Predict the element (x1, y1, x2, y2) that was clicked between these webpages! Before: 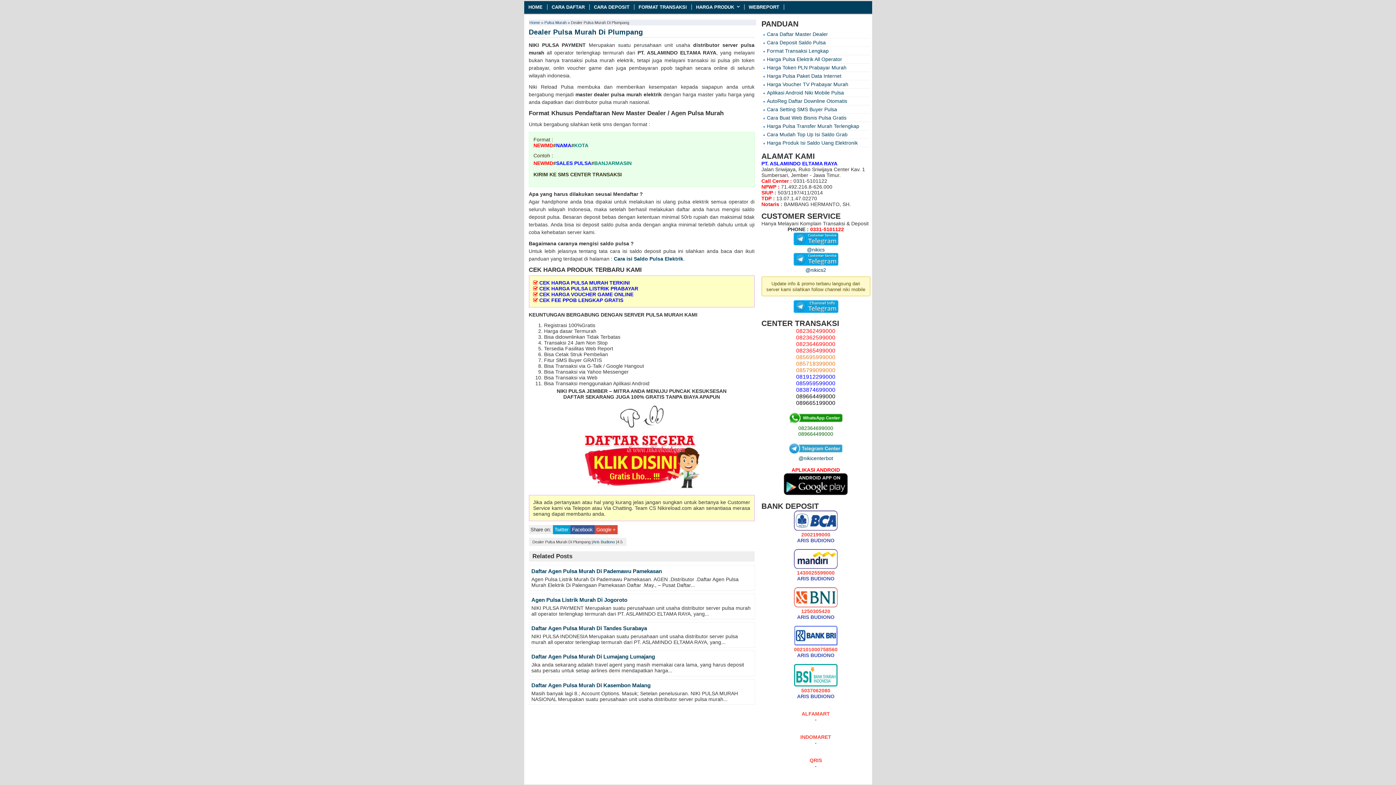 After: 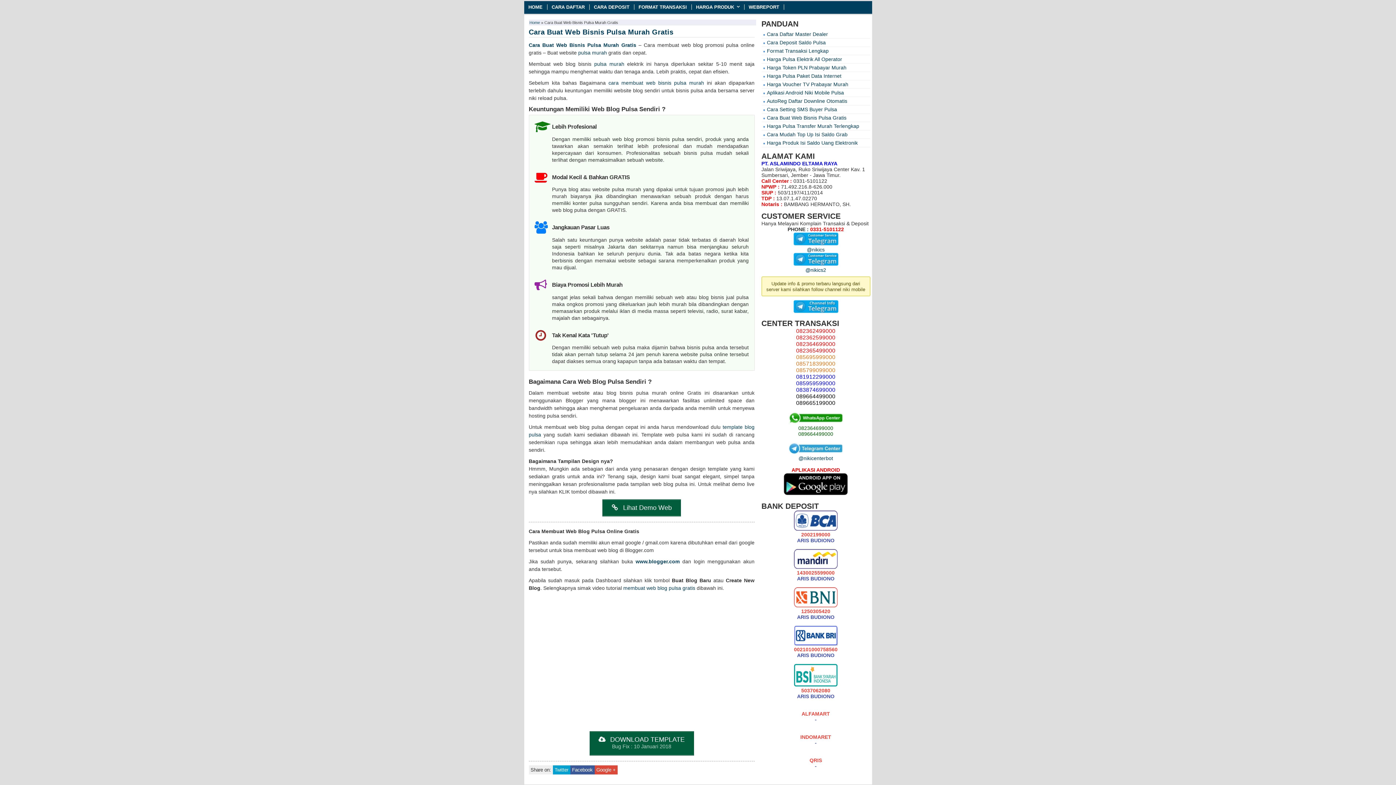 Action: label: Cara Buat Web Bisnis Pulsa Gratis bbox: (767, 114, 846, 120)